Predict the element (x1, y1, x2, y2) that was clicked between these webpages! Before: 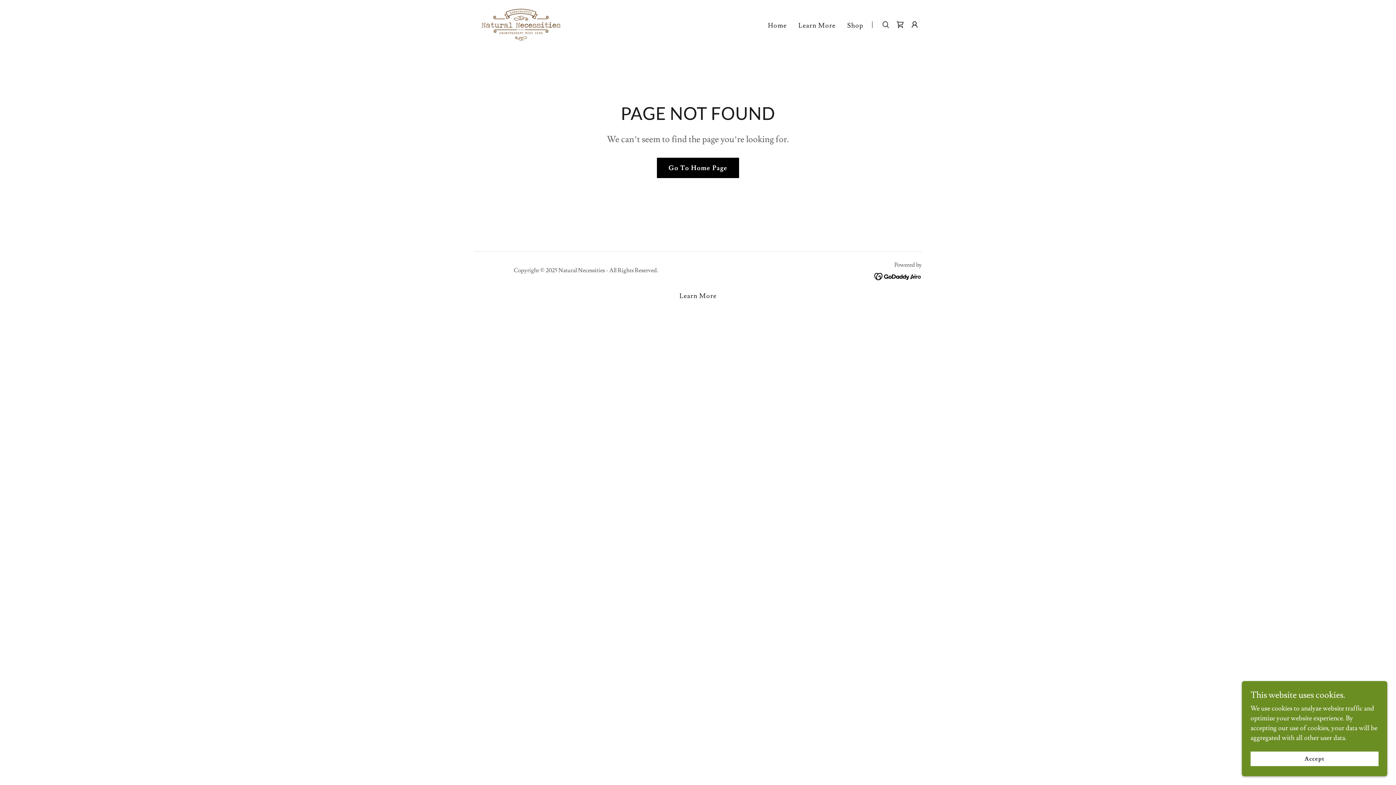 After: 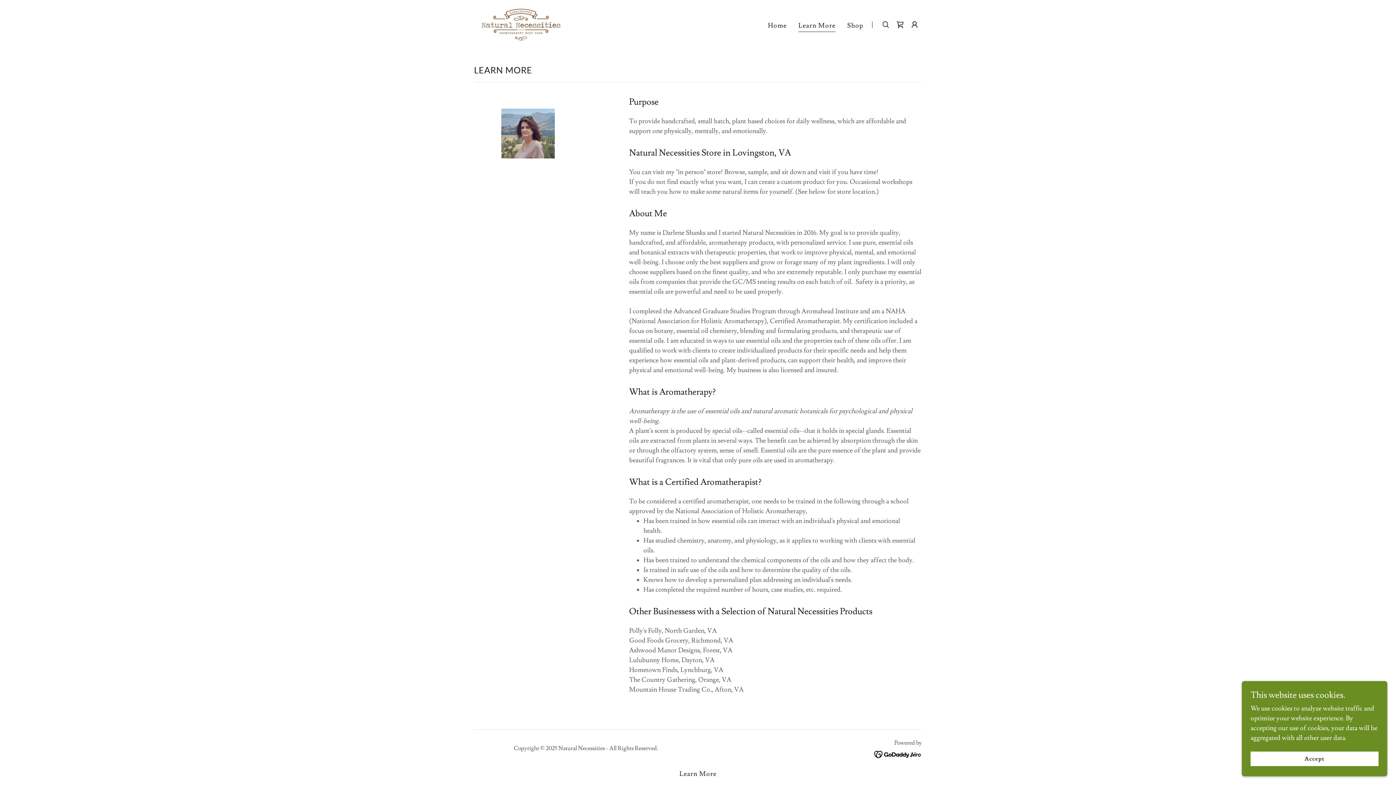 Action: label: Learn More bbox: (796, 19, 837, 32)